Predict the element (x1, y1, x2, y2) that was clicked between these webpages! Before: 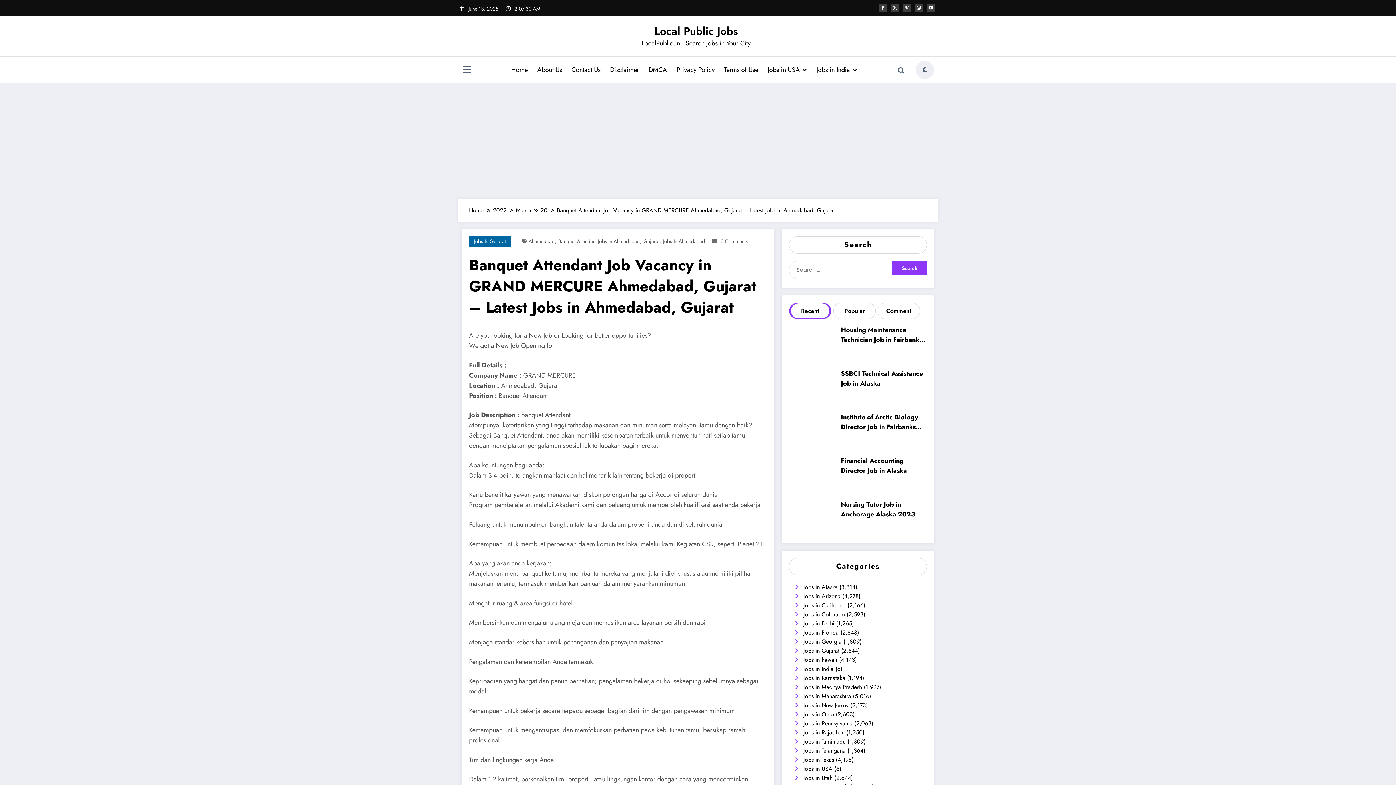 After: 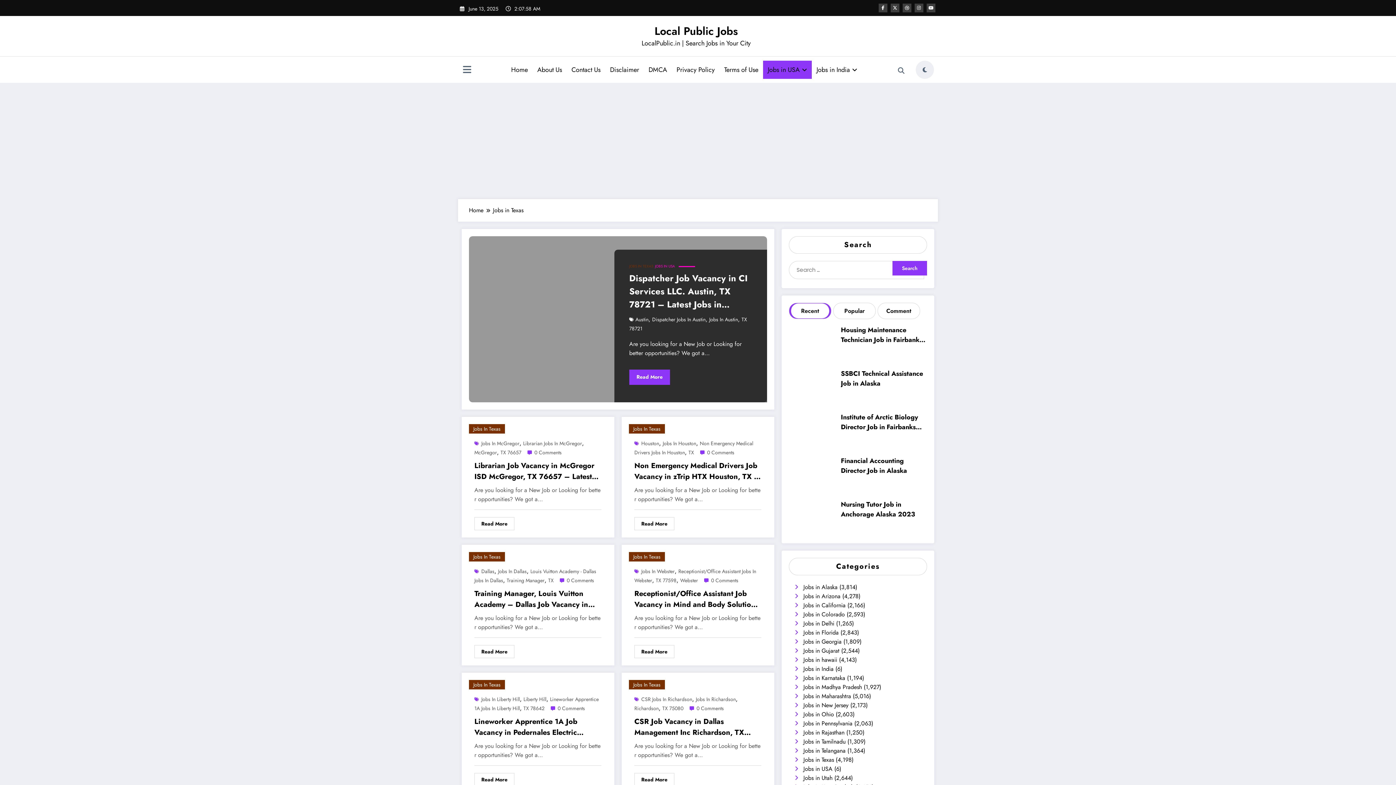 Action: label: Jobs in Texas bbox: (803, 755, 834, 764)